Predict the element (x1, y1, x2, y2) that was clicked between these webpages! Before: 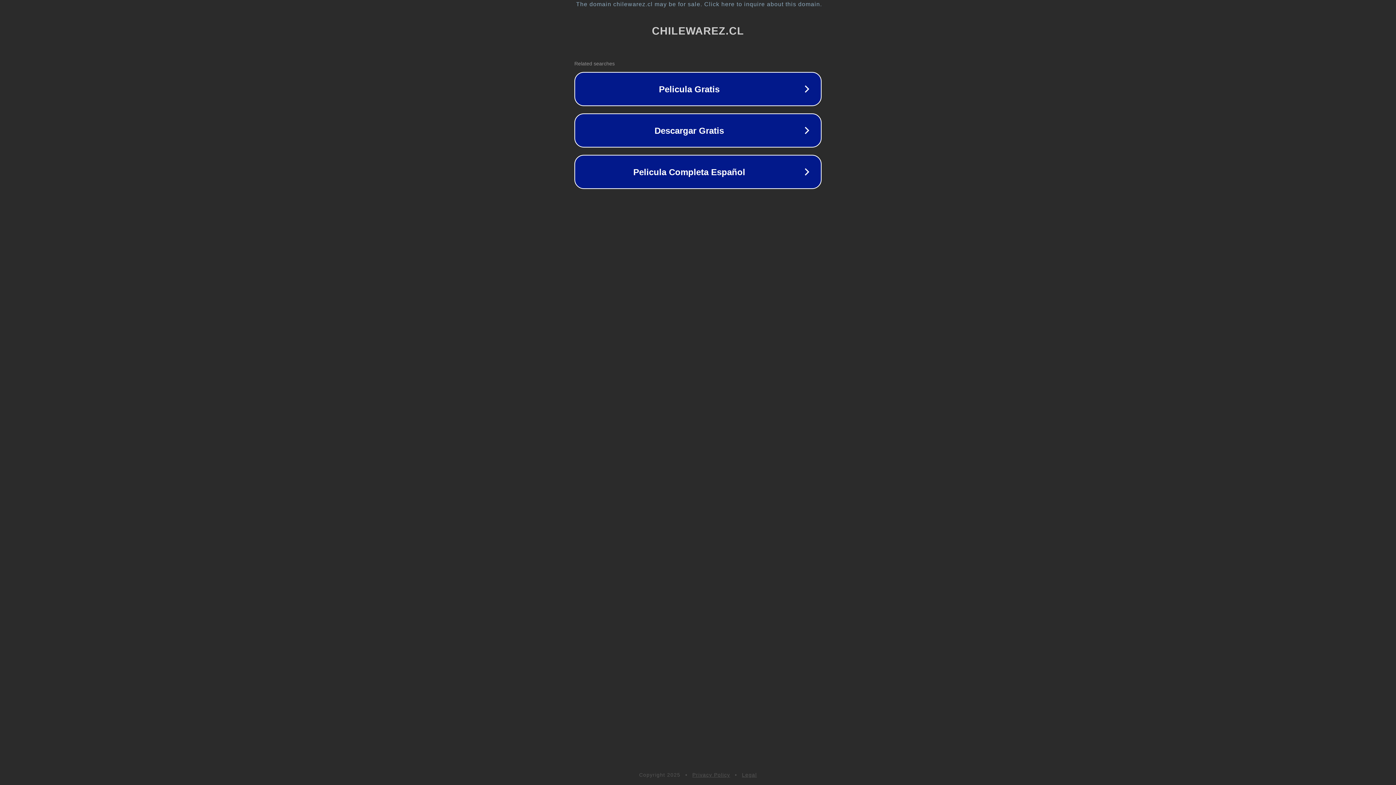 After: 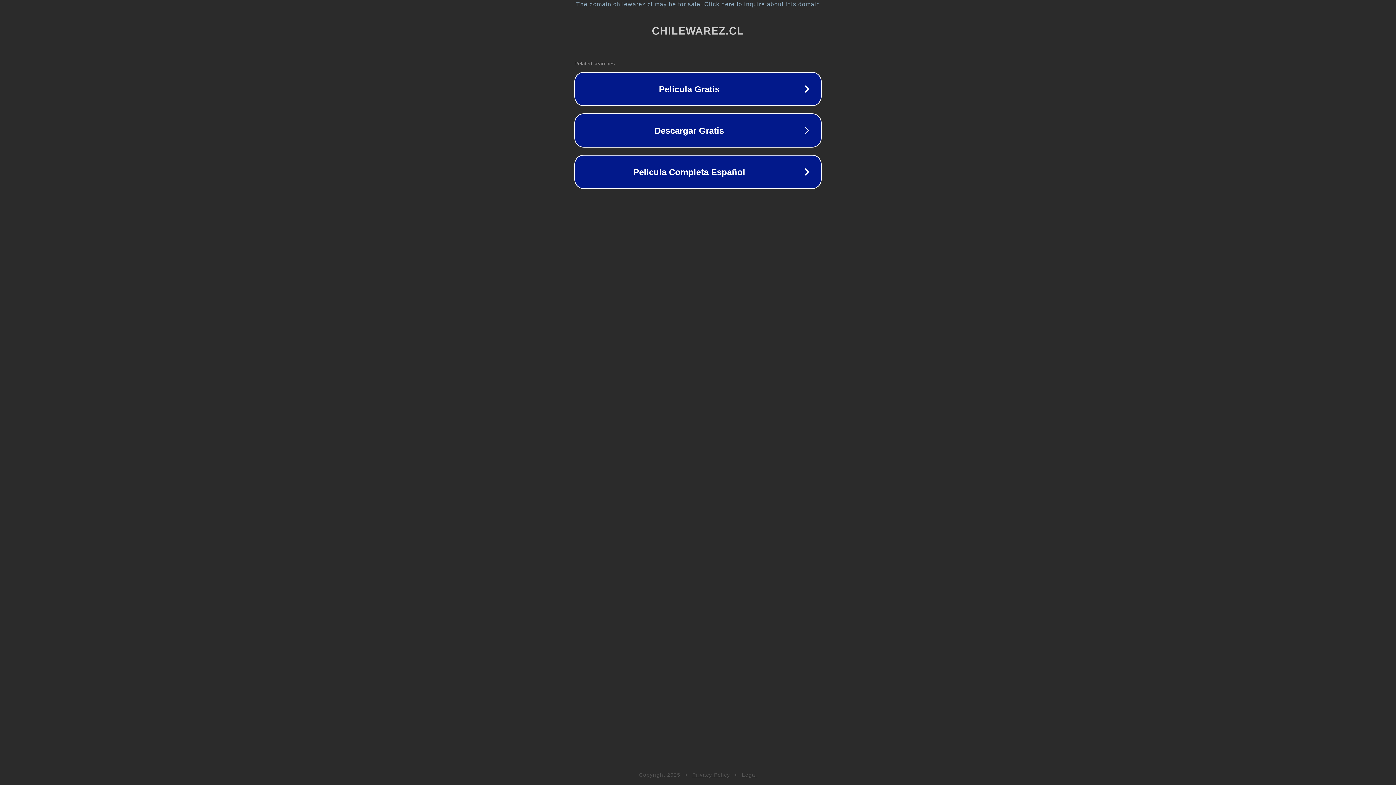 Action: label: Privacy Policy bbox: (692, 772, 730, 778)